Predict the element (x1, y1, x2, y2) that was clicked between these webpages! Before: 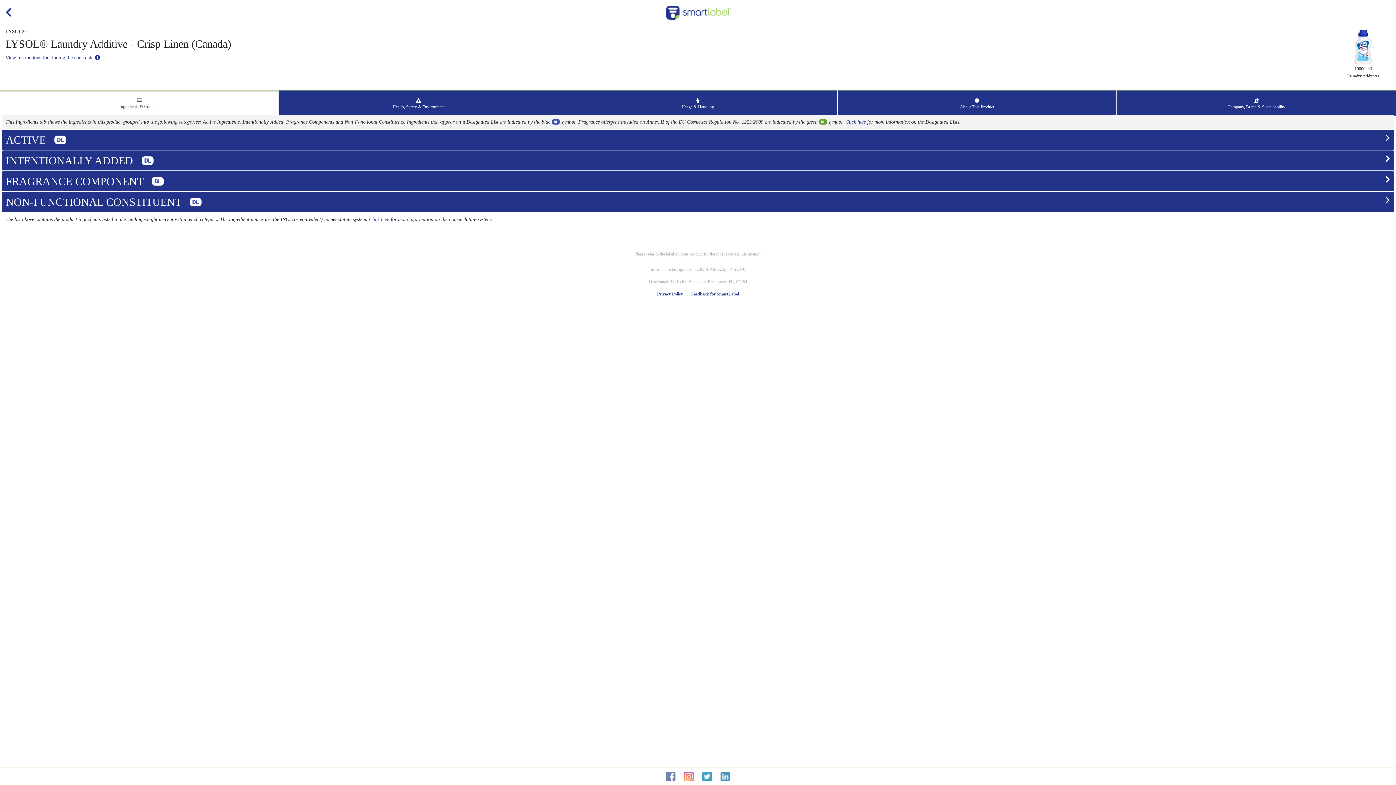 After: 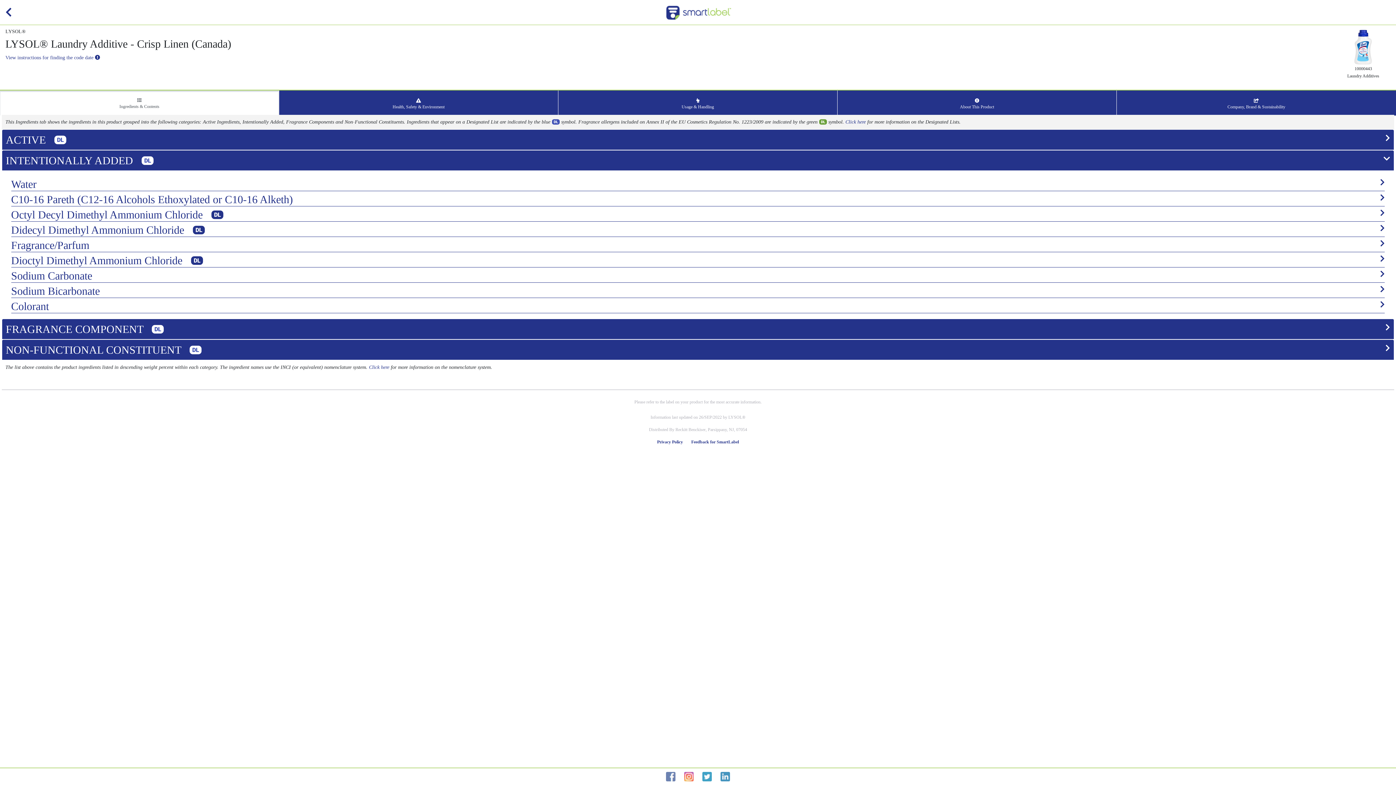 Action: label: INTENTIONALLY ADDED 

 bbox: (5, 150, 1390, 170)